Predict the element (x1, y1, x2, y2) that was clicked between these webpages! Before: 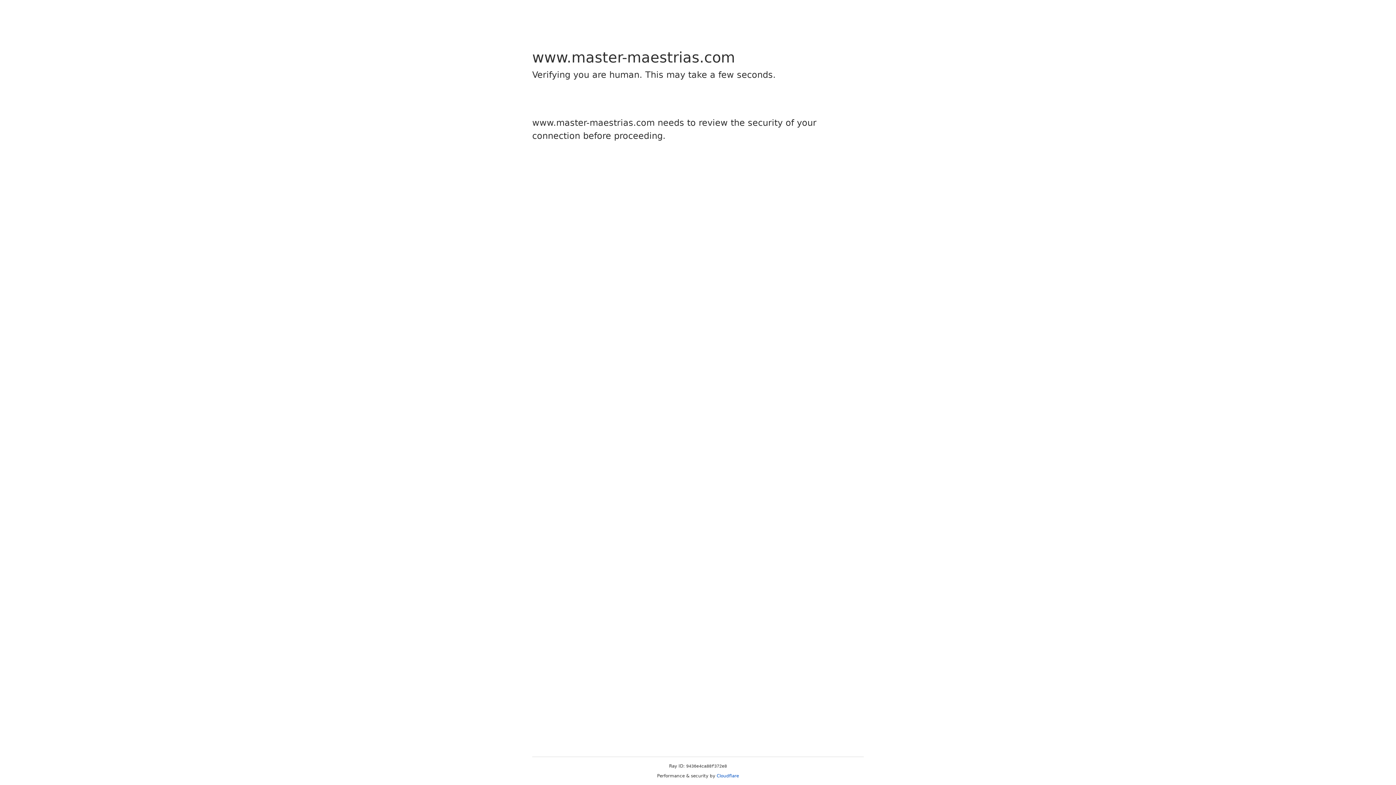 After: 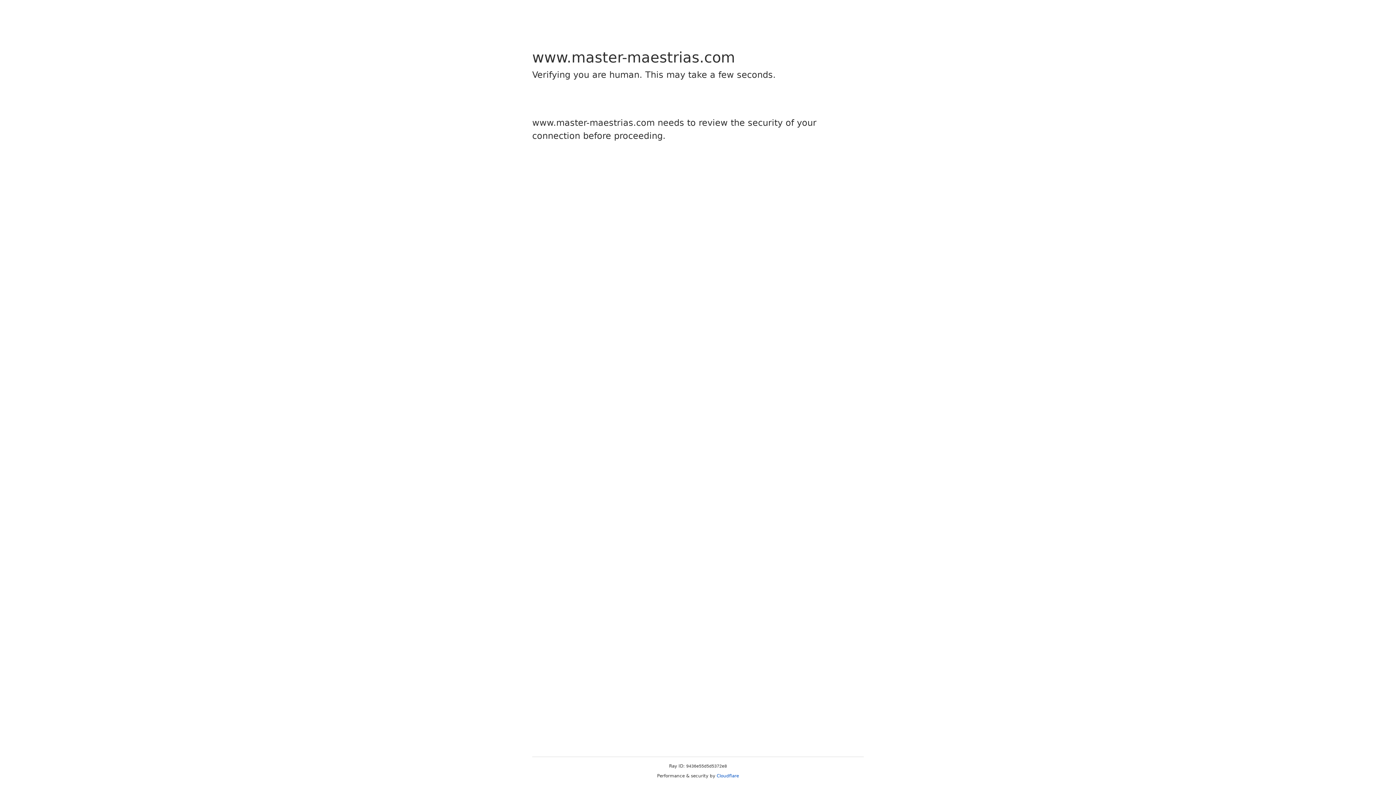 Action: label: Cloudflare bbox: (716, 773, 739, 778)